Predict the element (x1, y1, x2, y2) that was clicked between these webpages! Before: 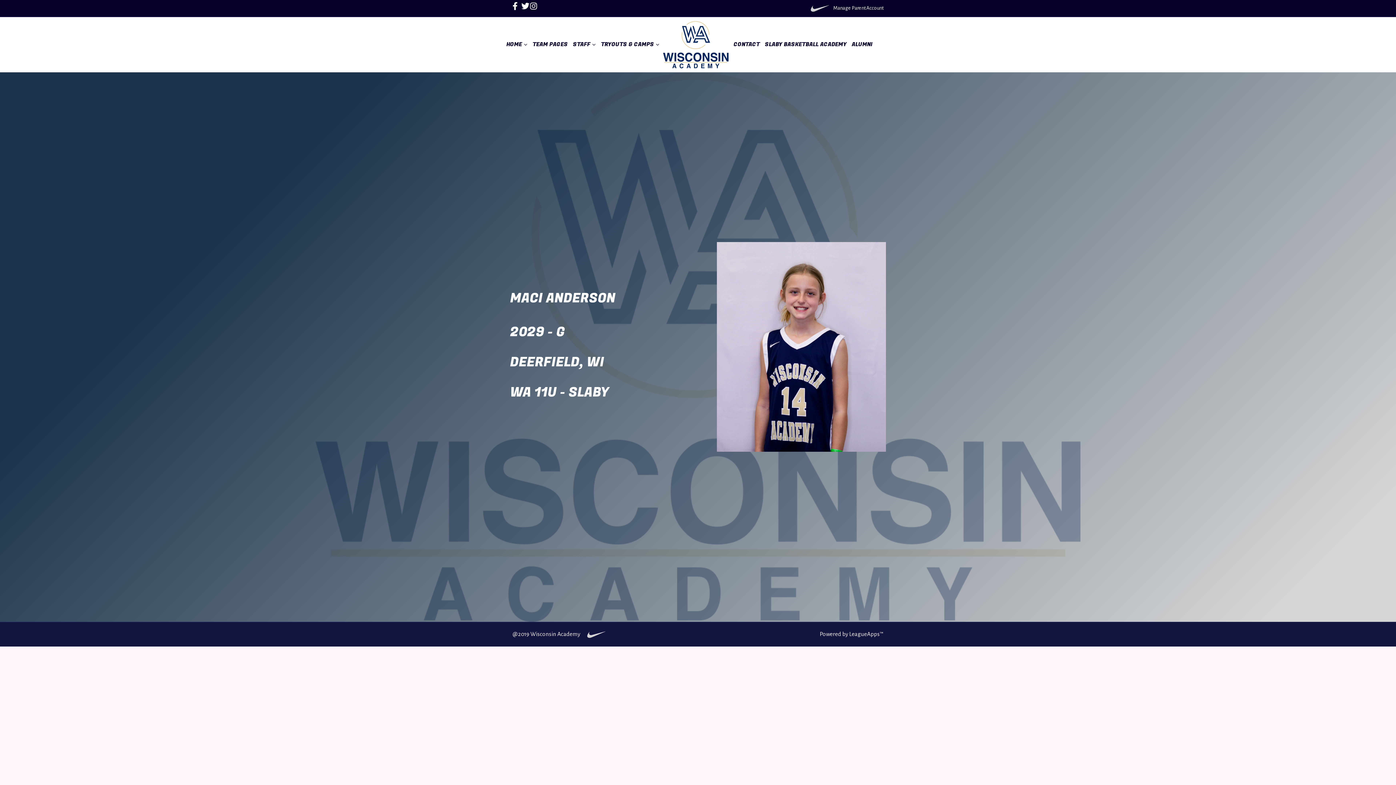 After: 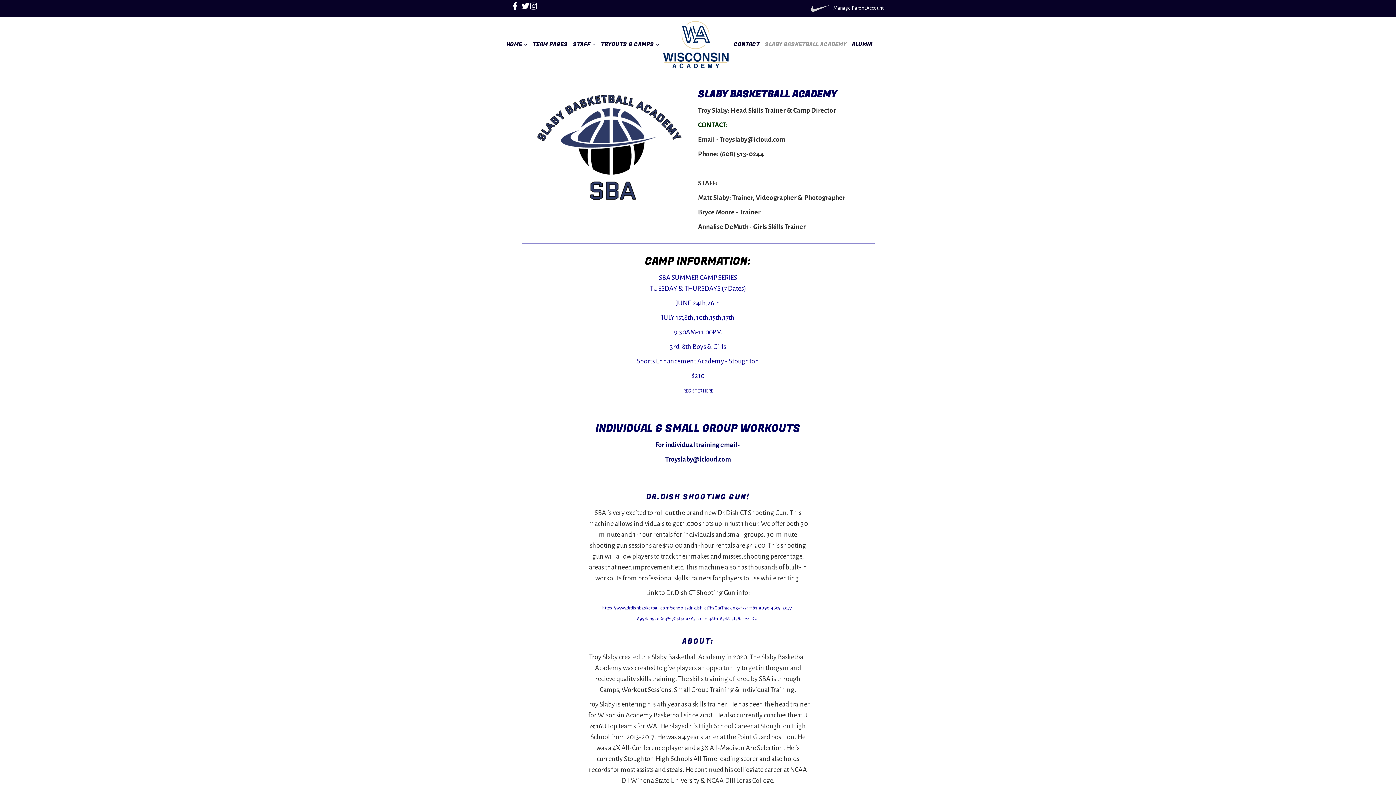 Action: bbox: (763, 35, 848, 53) label: SLABY BASKETBALL ACADEMY